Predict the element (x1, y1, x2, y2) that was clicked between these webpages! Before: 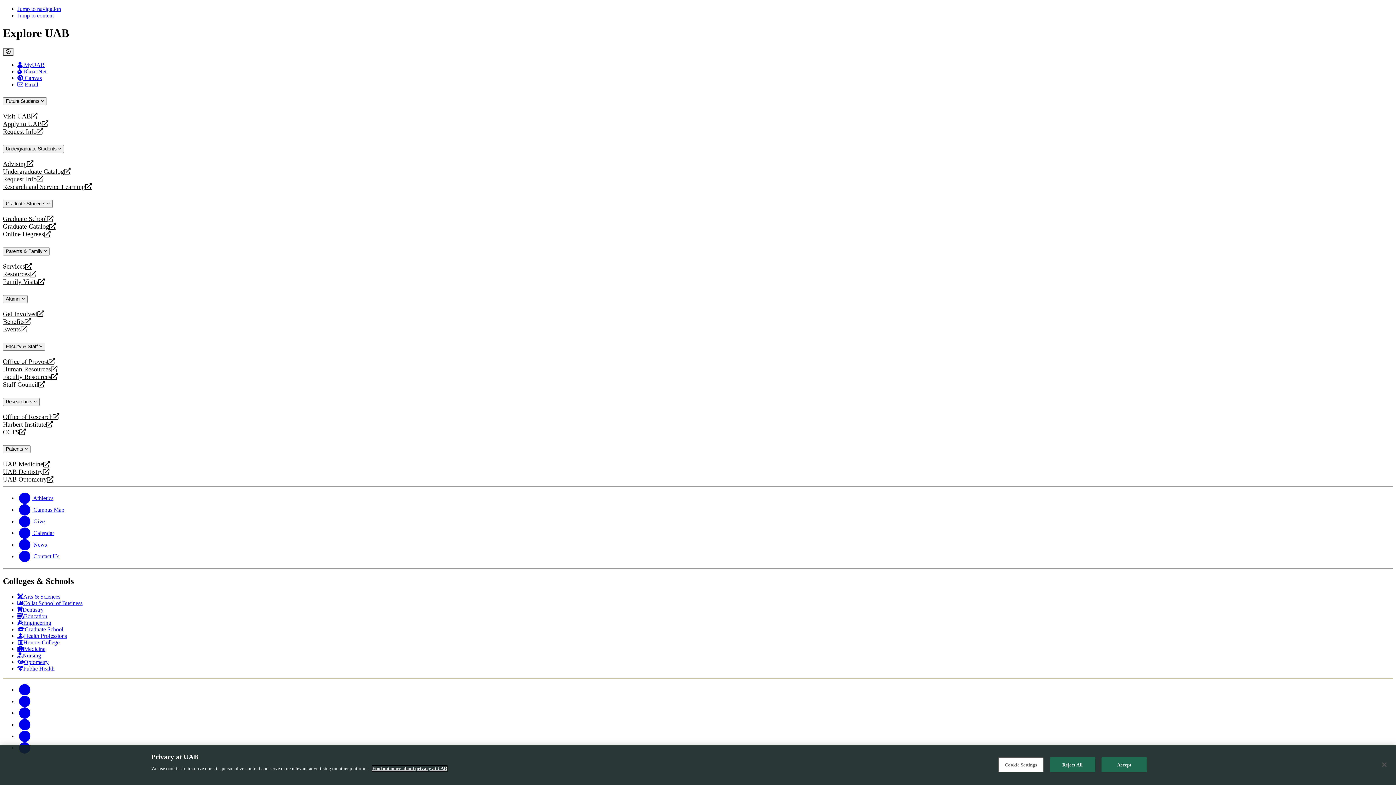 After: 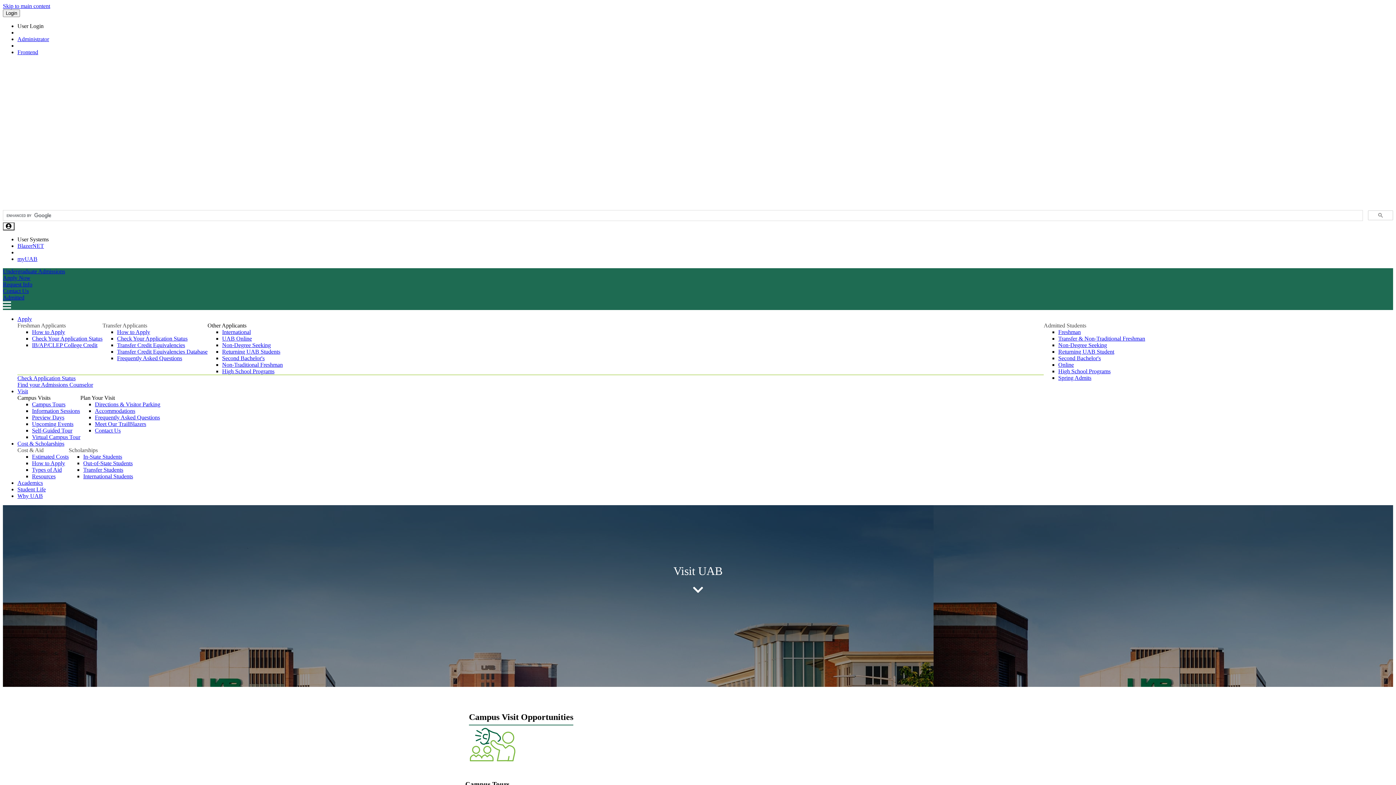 Action: bbox: (2, 112, 1393, 120) label: Visit UAB
opens a new website